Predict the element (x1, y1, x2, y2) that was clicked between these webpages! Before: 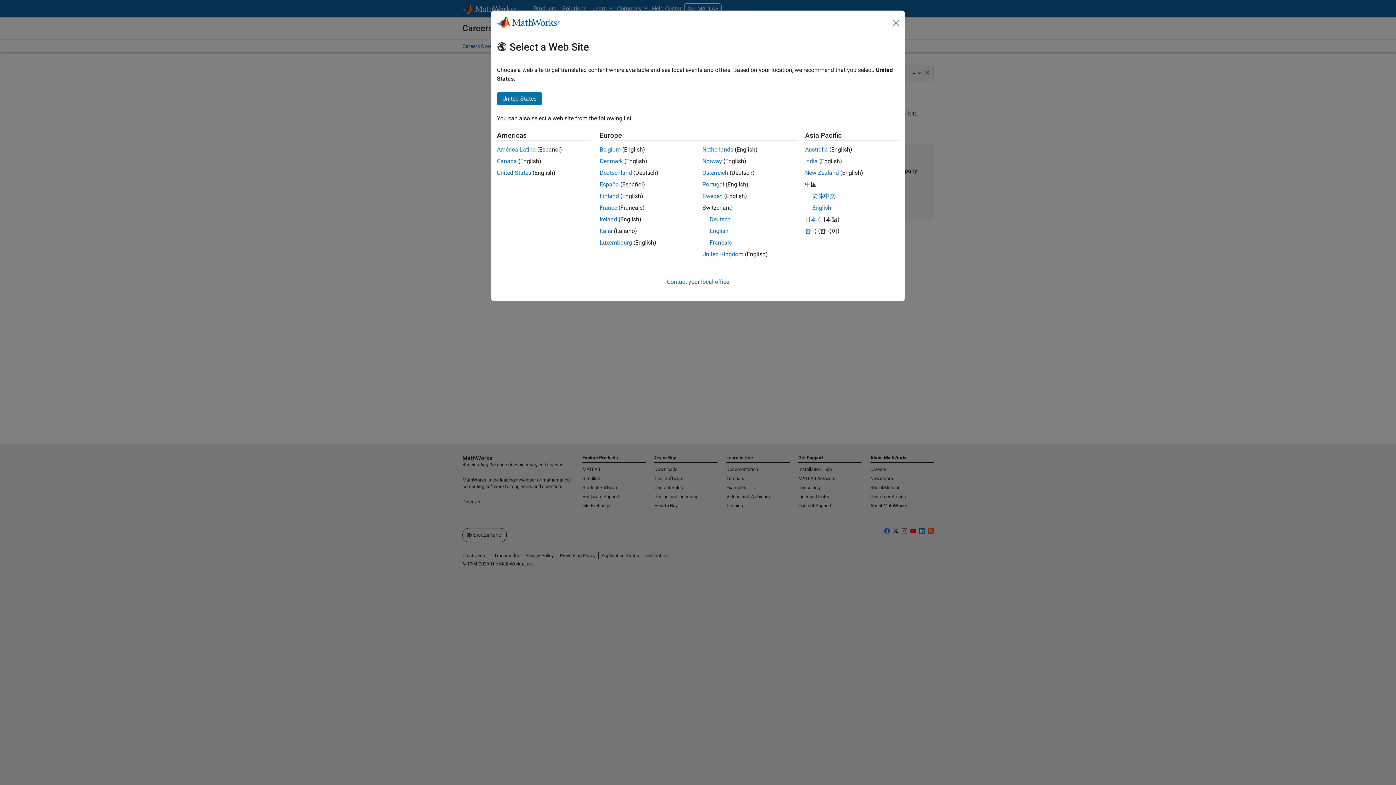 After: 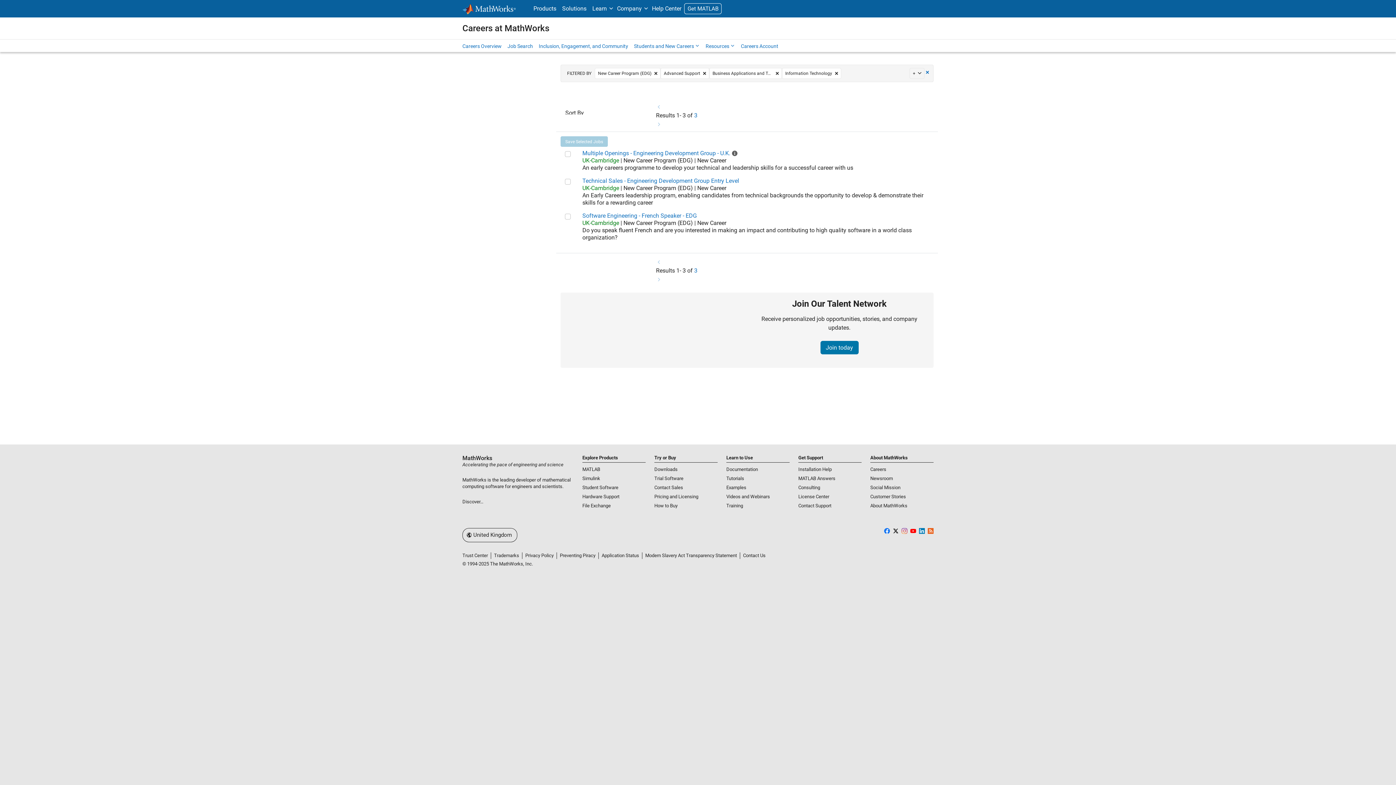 Action: bbox: (599, 216, 617, 222) label: Ireland